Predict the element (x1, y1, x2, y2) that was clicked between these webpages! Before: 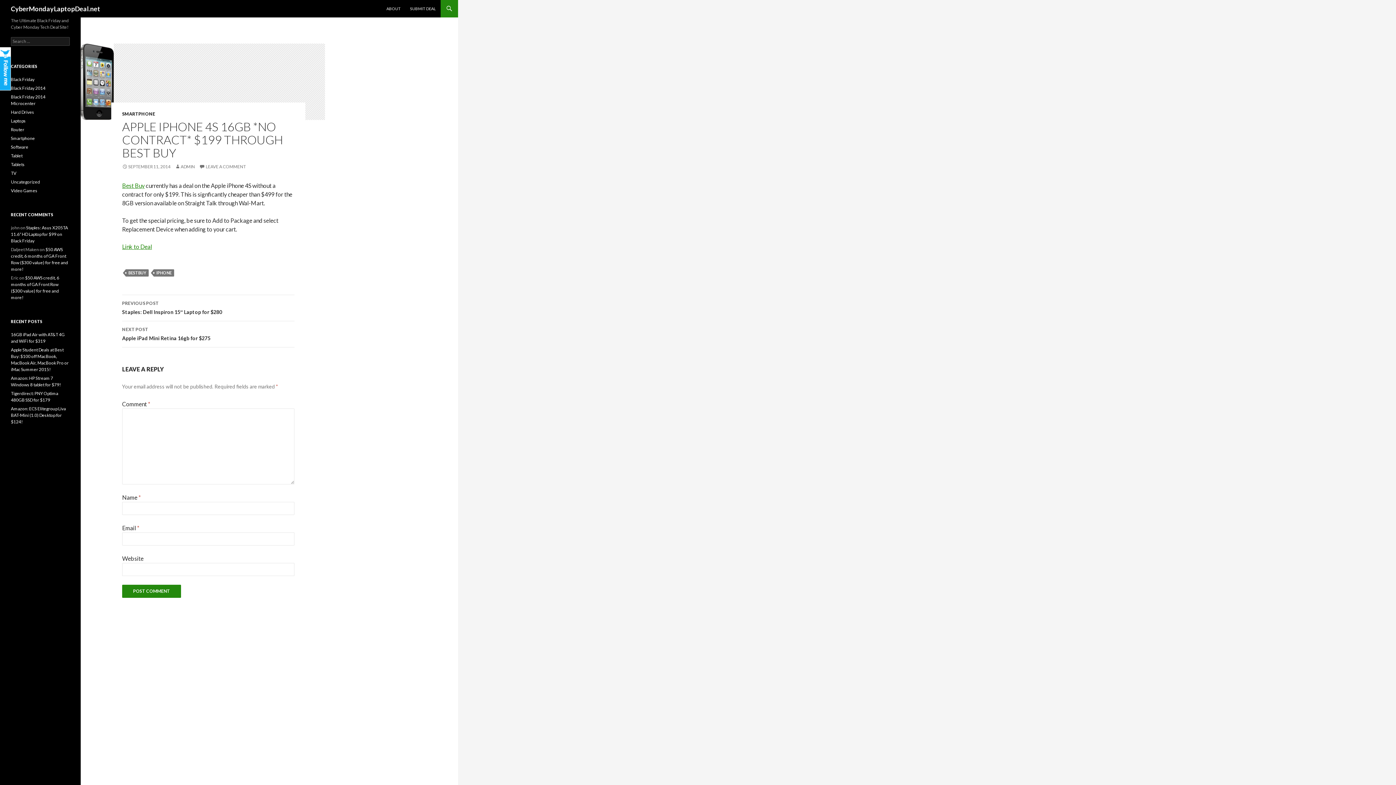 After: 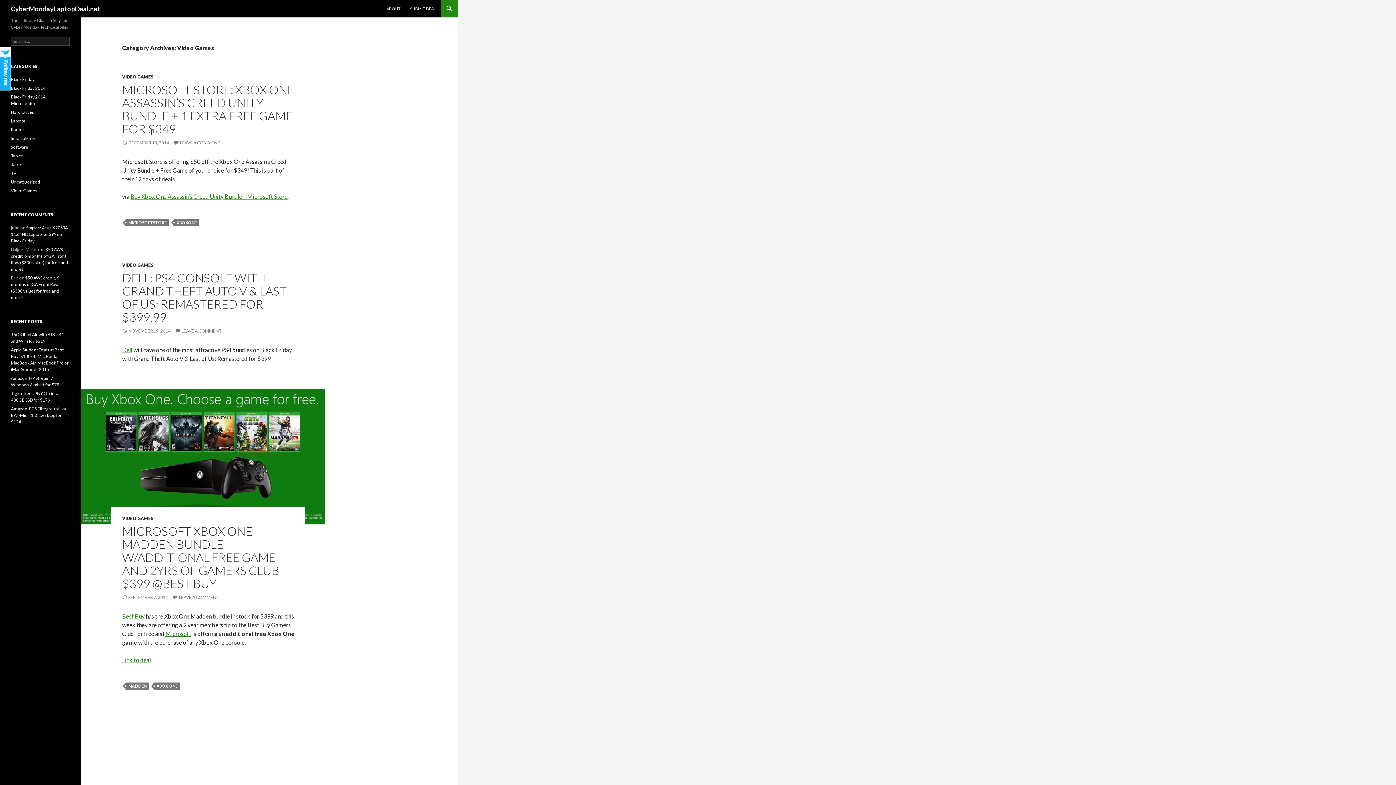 Action: label: Video Games bbox: (10, 188, 37, 193)